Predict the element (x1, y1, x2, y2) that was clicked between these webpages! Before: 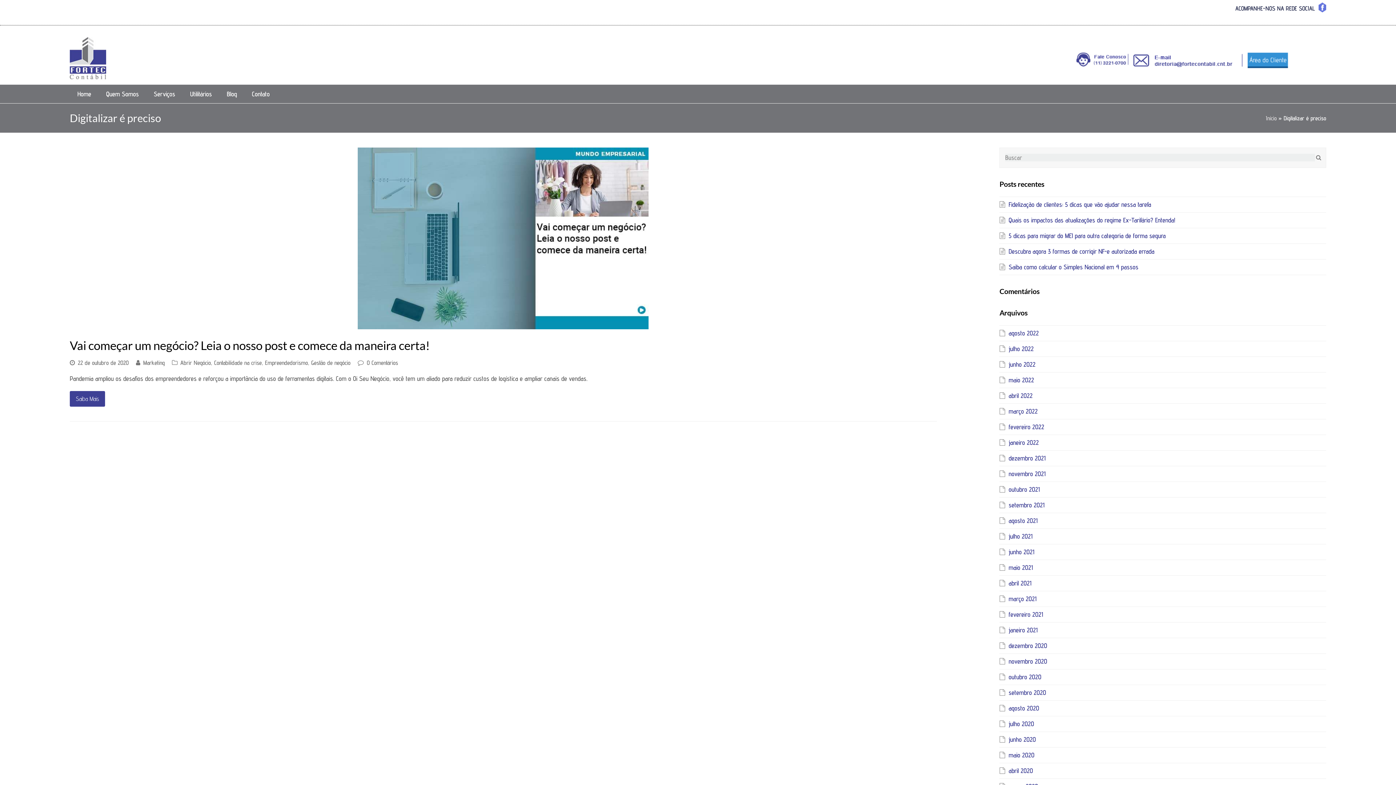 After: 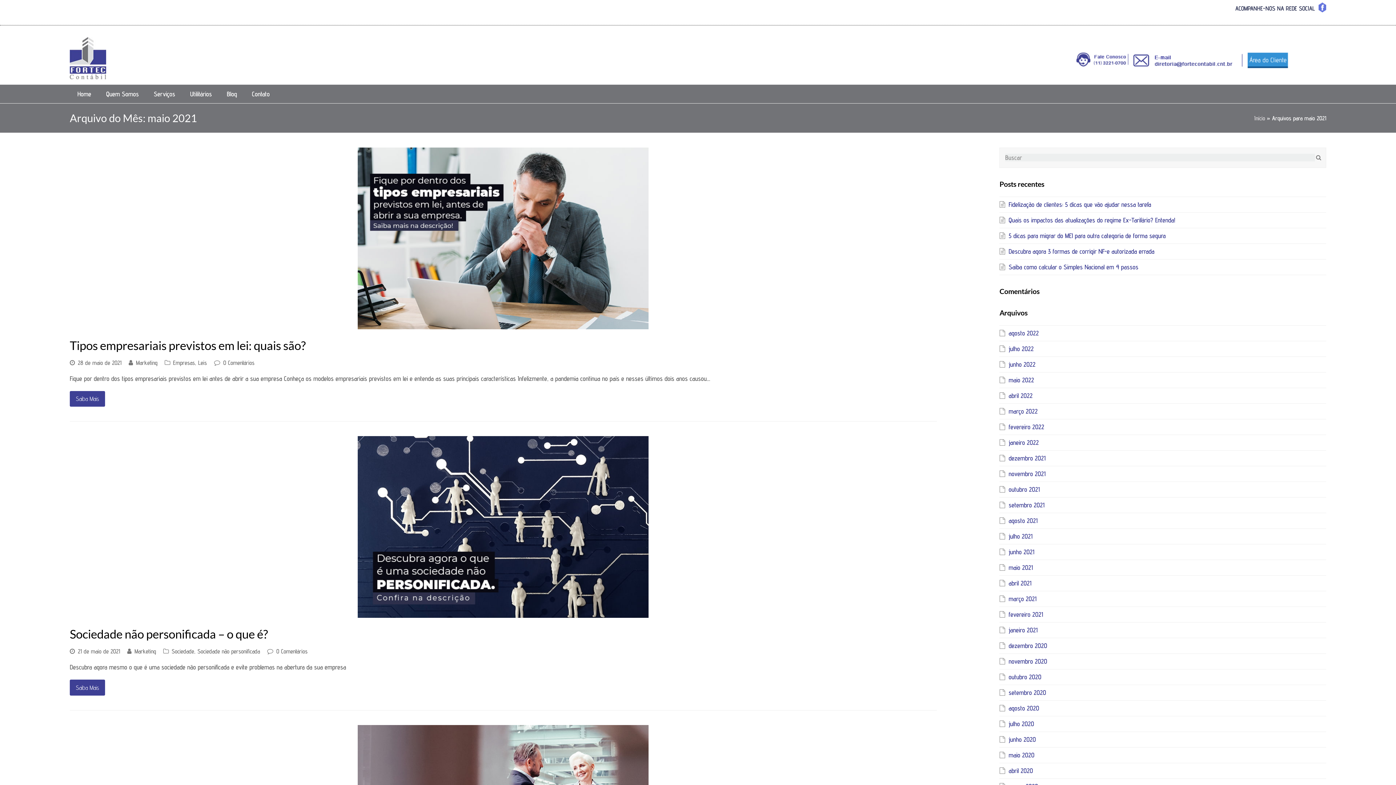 Action: label: maio 2021 bbox: (999, 563, 1033, 571)